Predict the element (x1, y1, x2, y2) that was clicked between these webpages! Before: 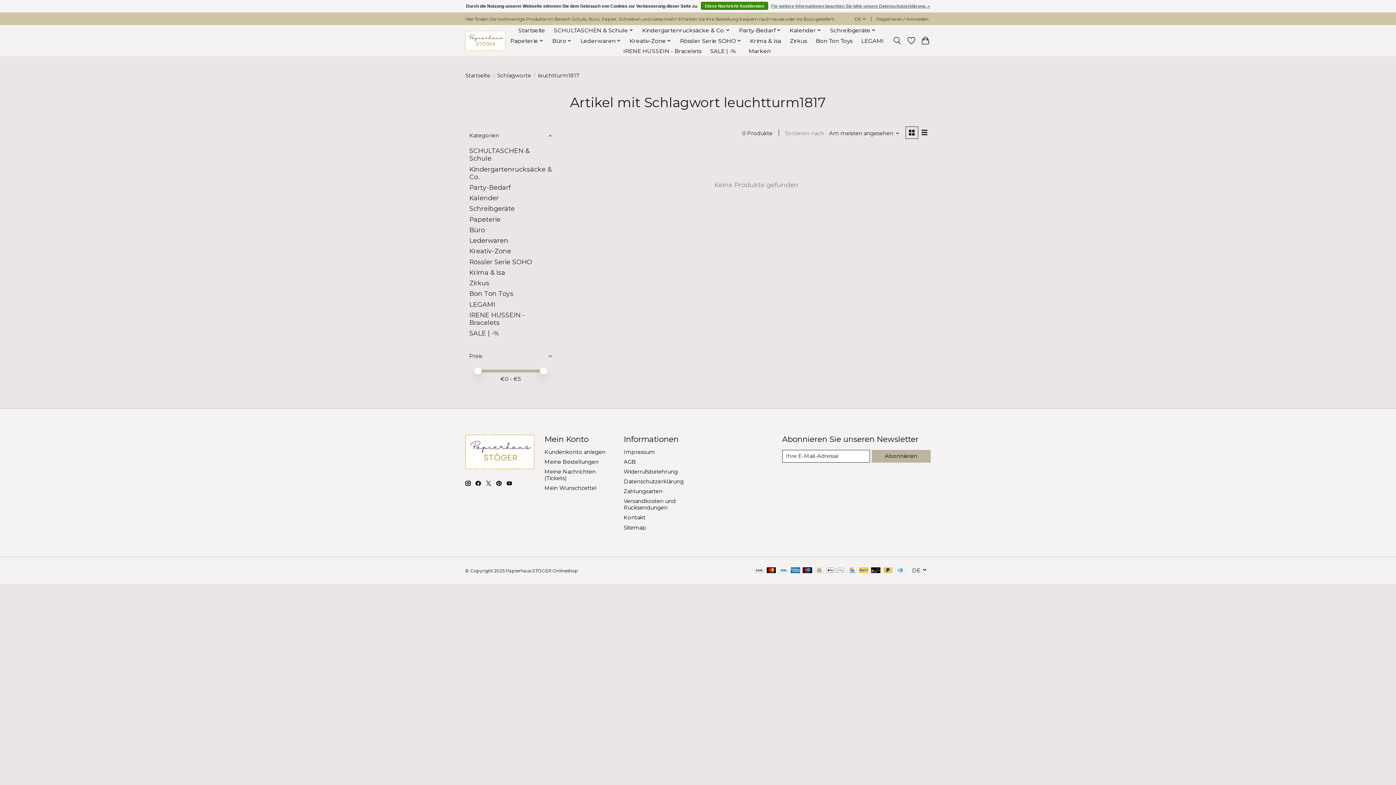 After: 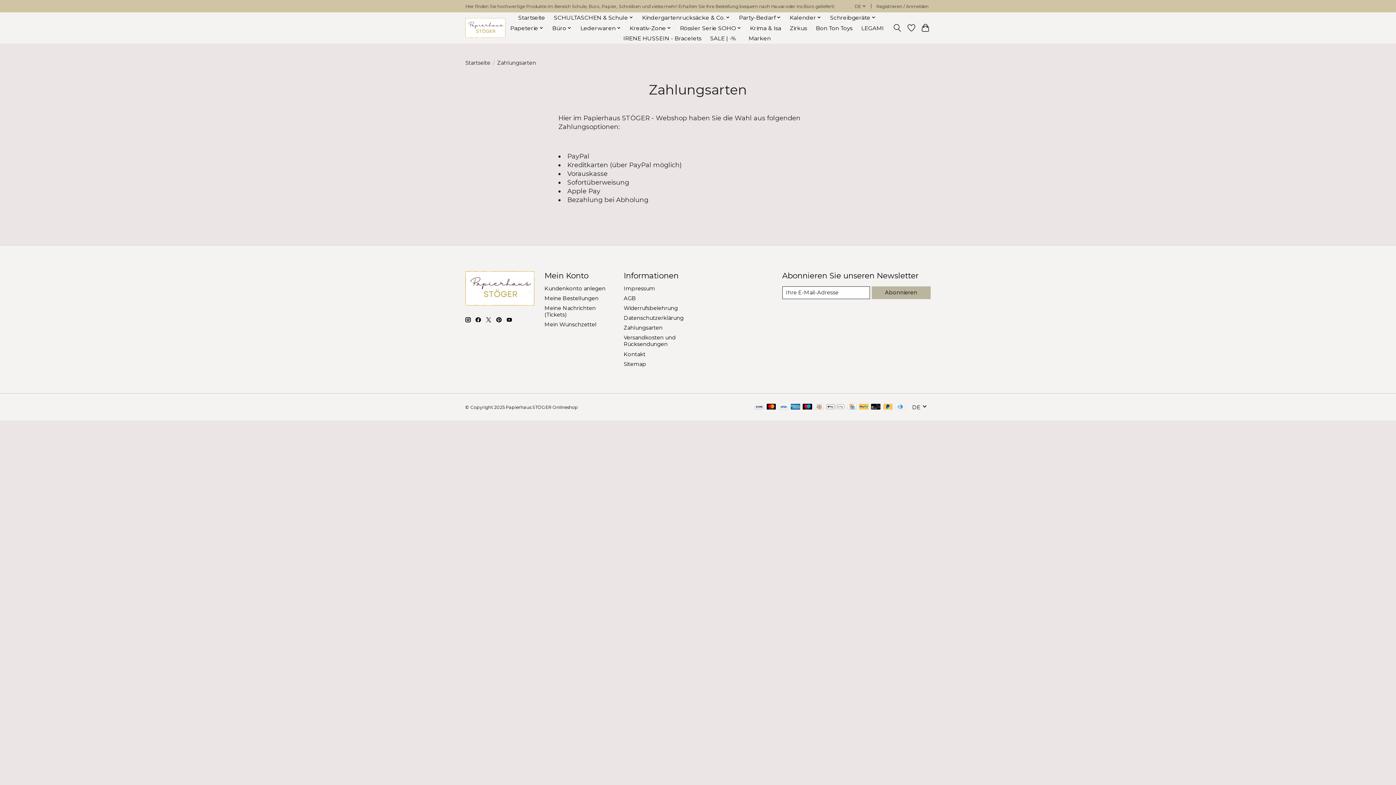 Action: bbox: (883, 567, 892, 574)